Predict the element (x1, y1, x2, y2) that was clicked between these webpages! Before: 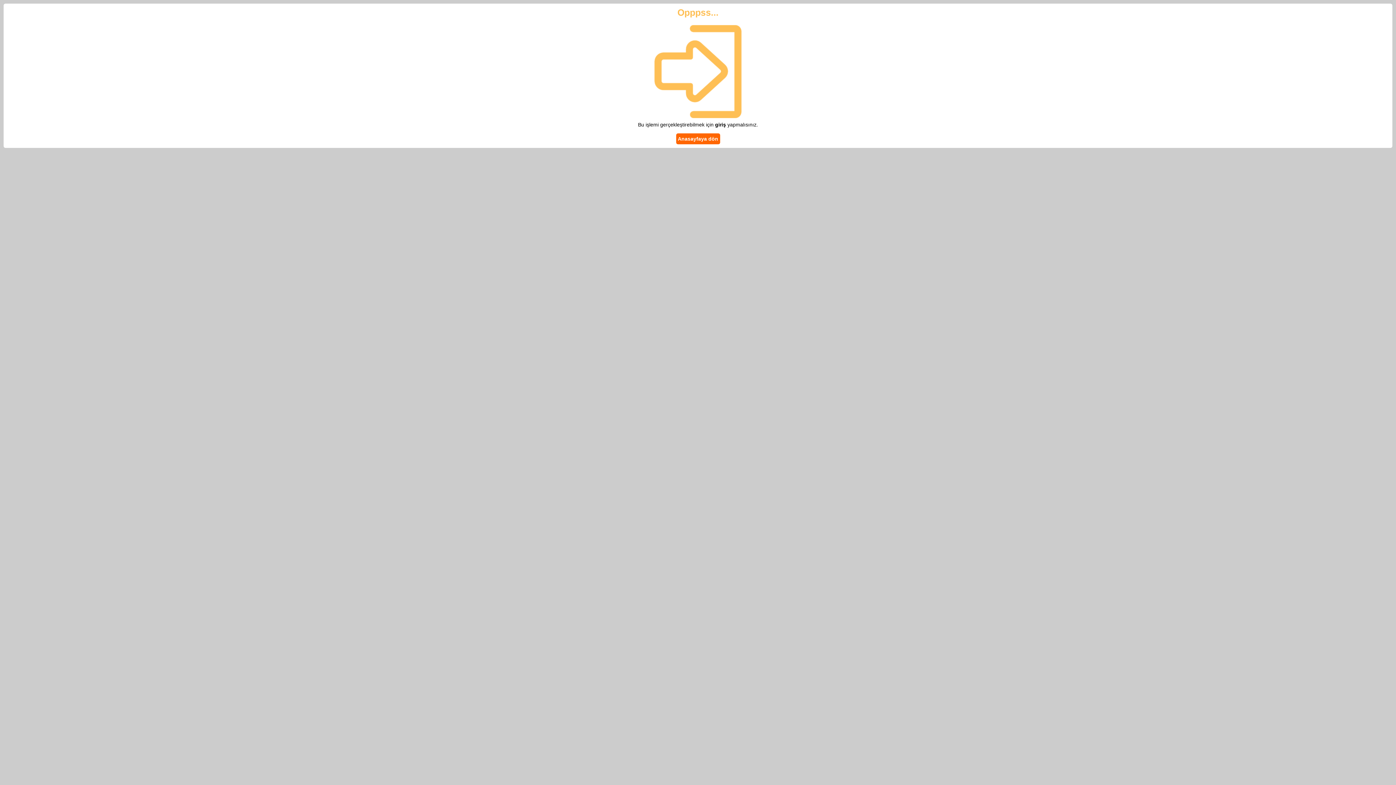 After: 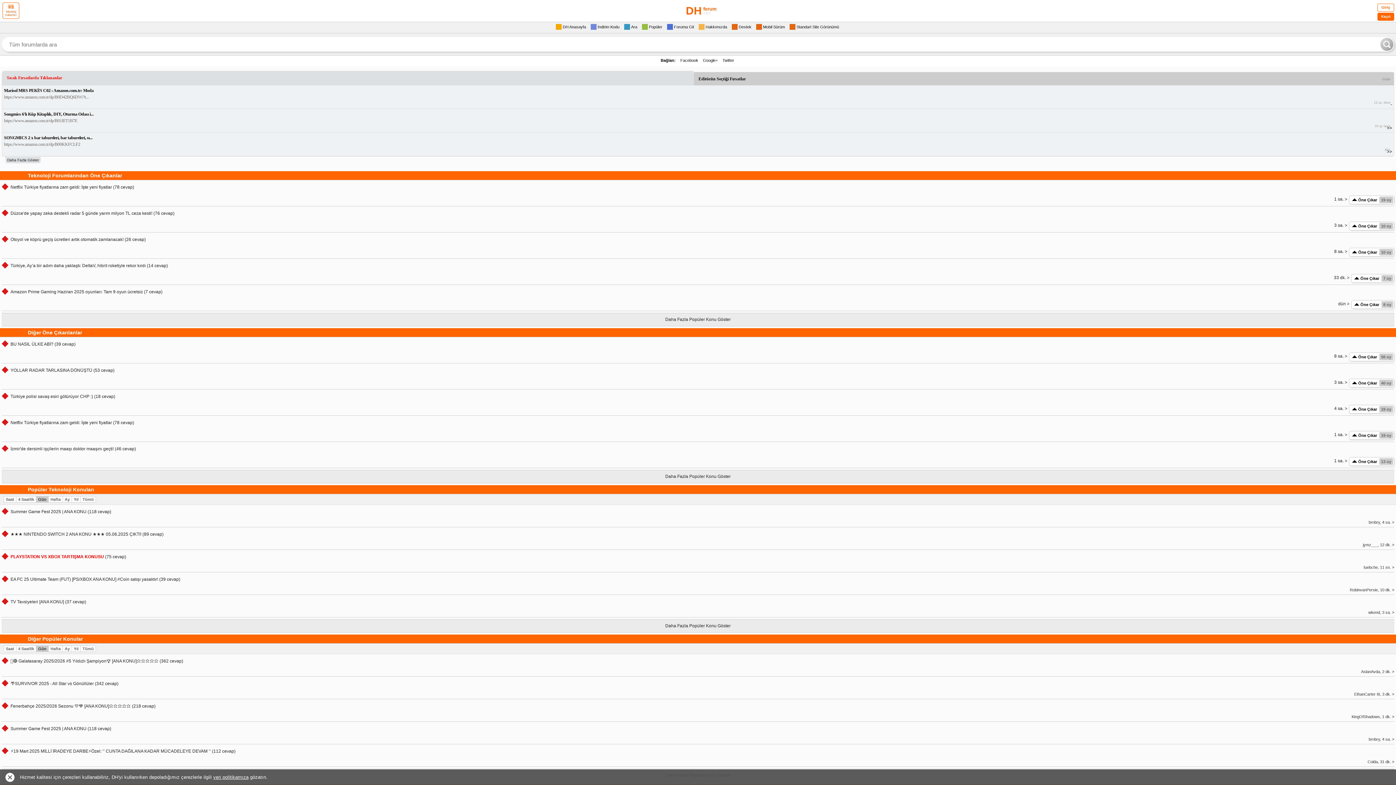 Action: bbox: (676, 133, 720, 144) label: Anasayfaya dön